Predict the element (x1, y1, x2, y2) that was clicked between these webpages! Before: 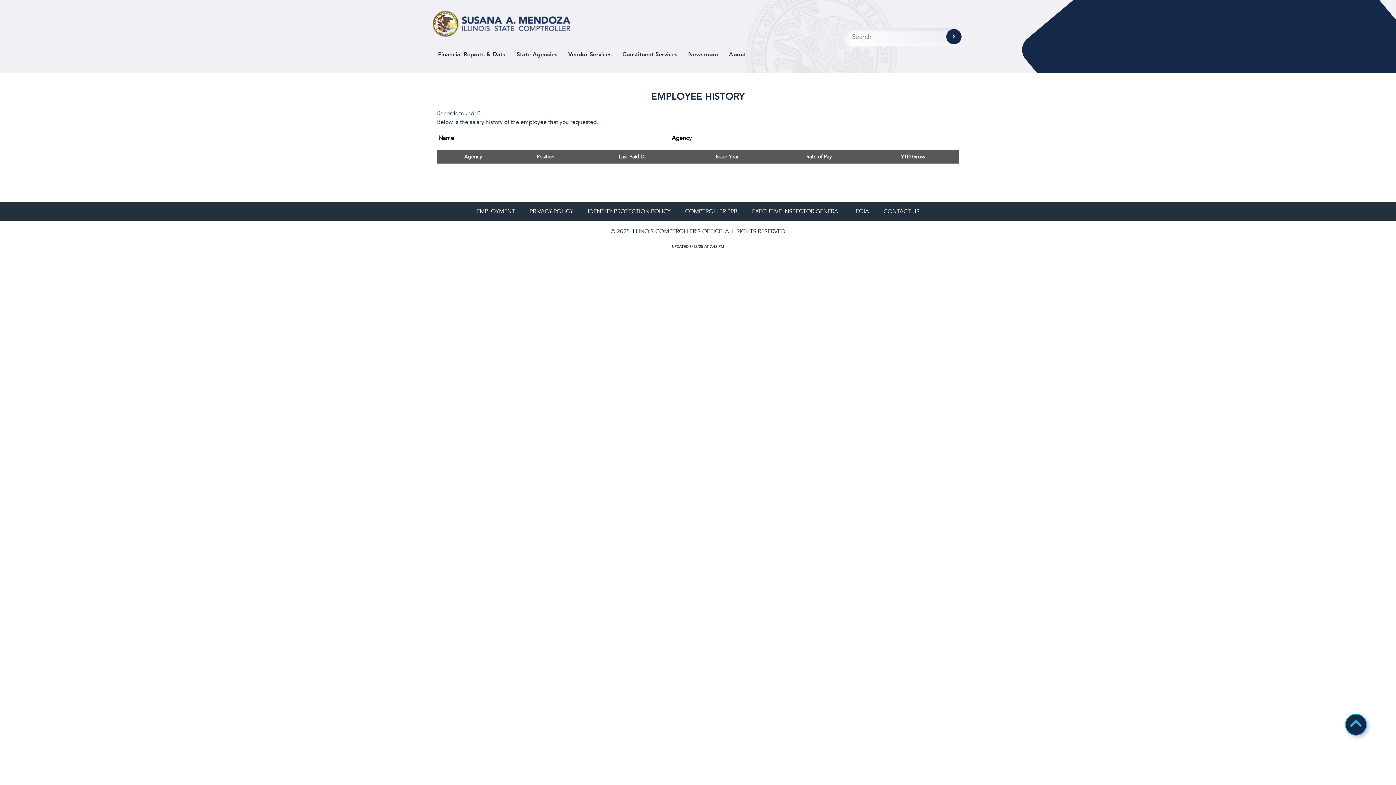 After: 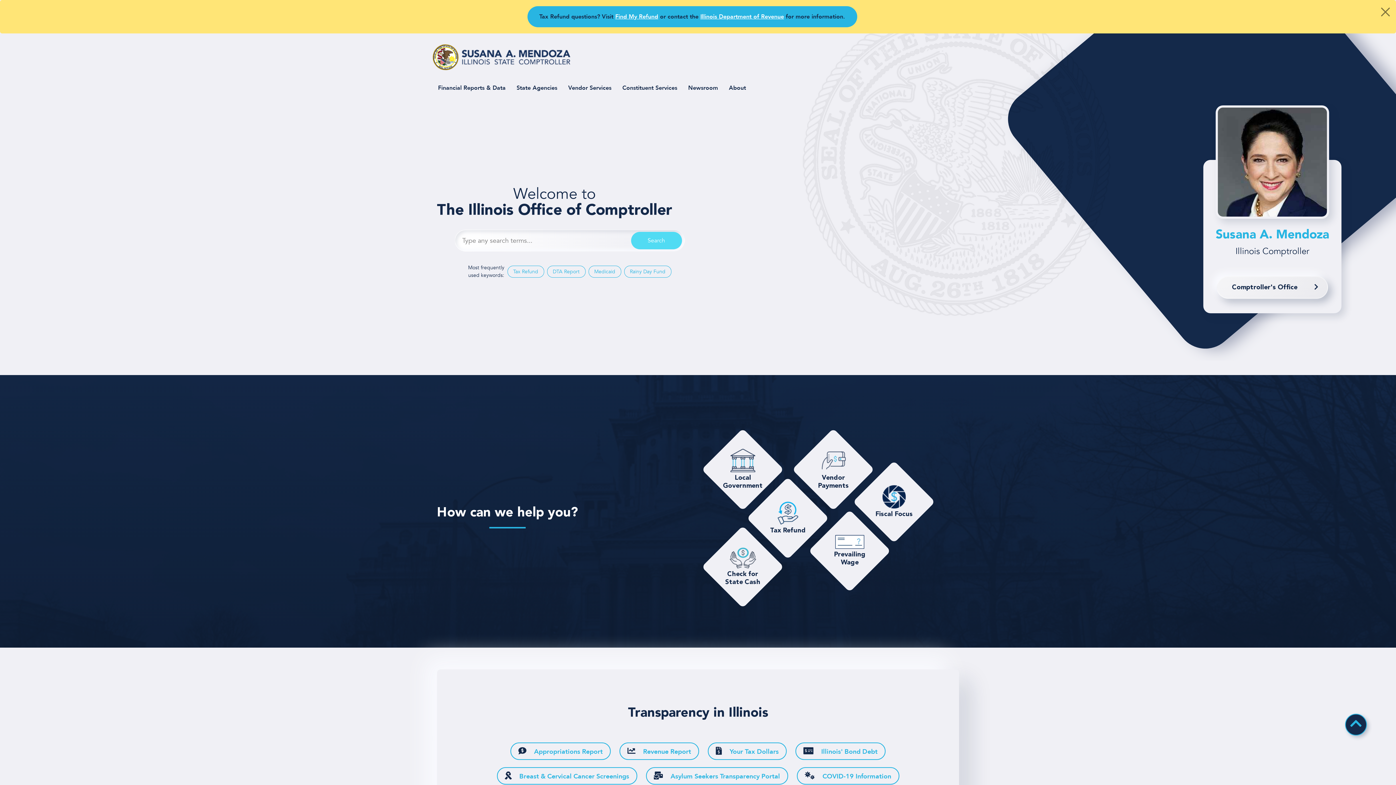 Action: bbox: (432, 3, 570, 44)